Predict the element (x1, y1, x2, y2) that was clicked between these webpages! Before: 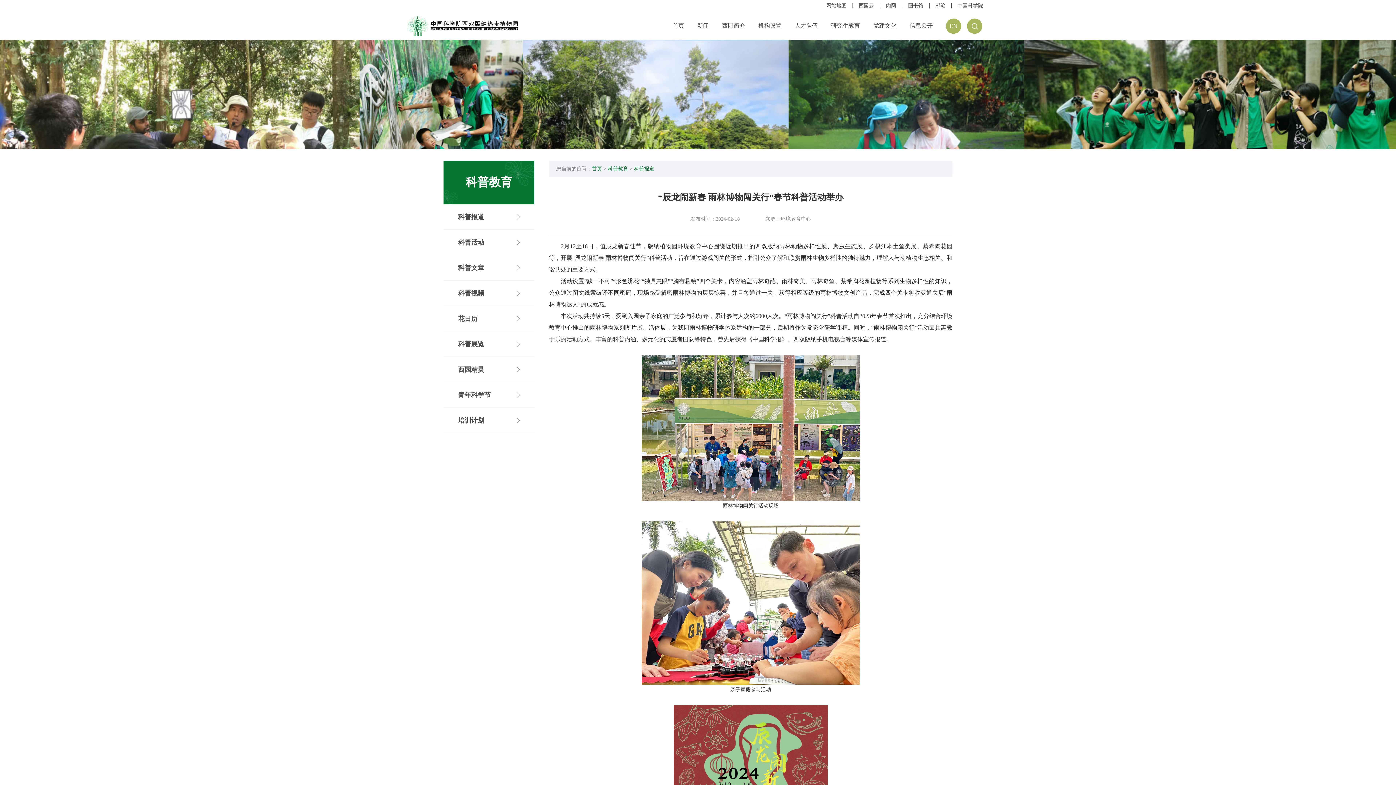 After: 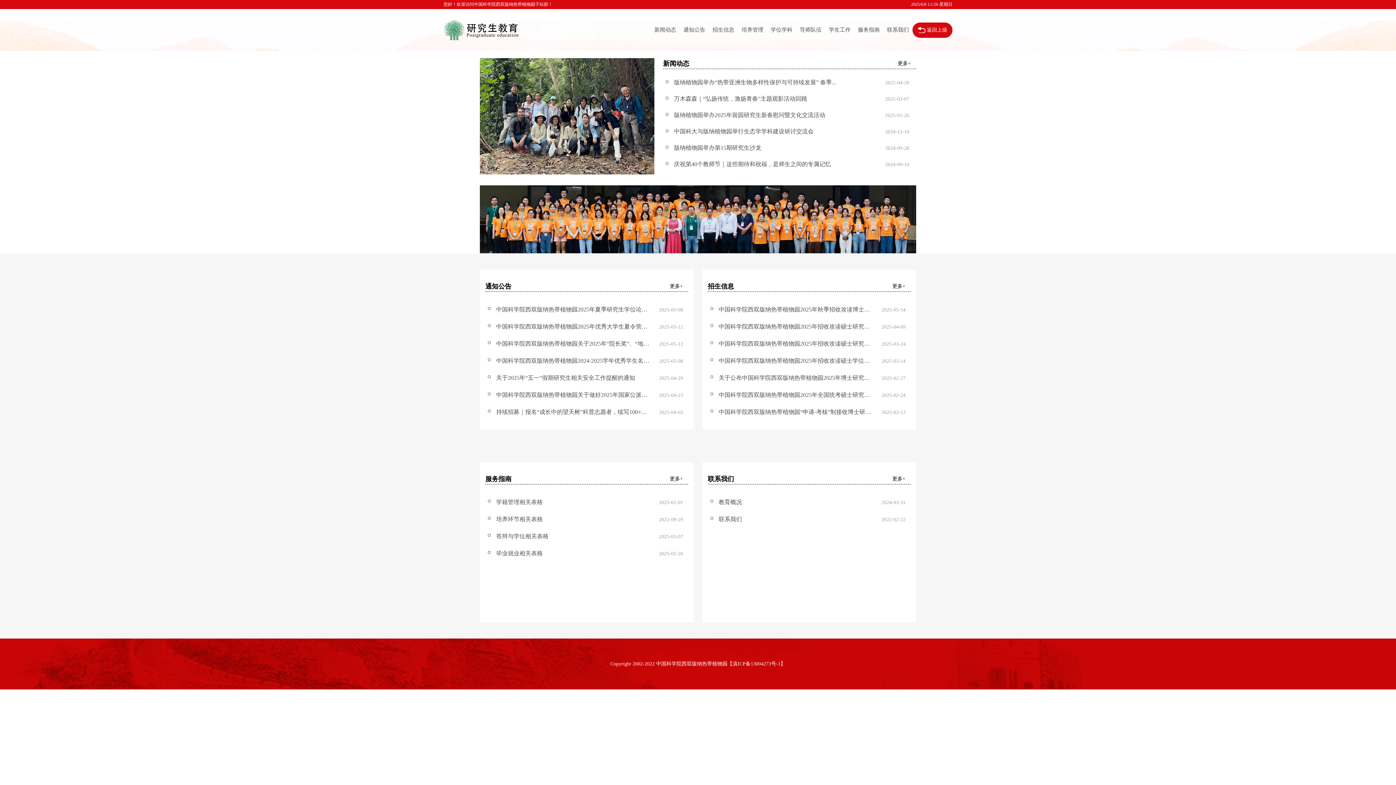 Action: bbox: (831, 22, 860, 29) label: 研究生教育